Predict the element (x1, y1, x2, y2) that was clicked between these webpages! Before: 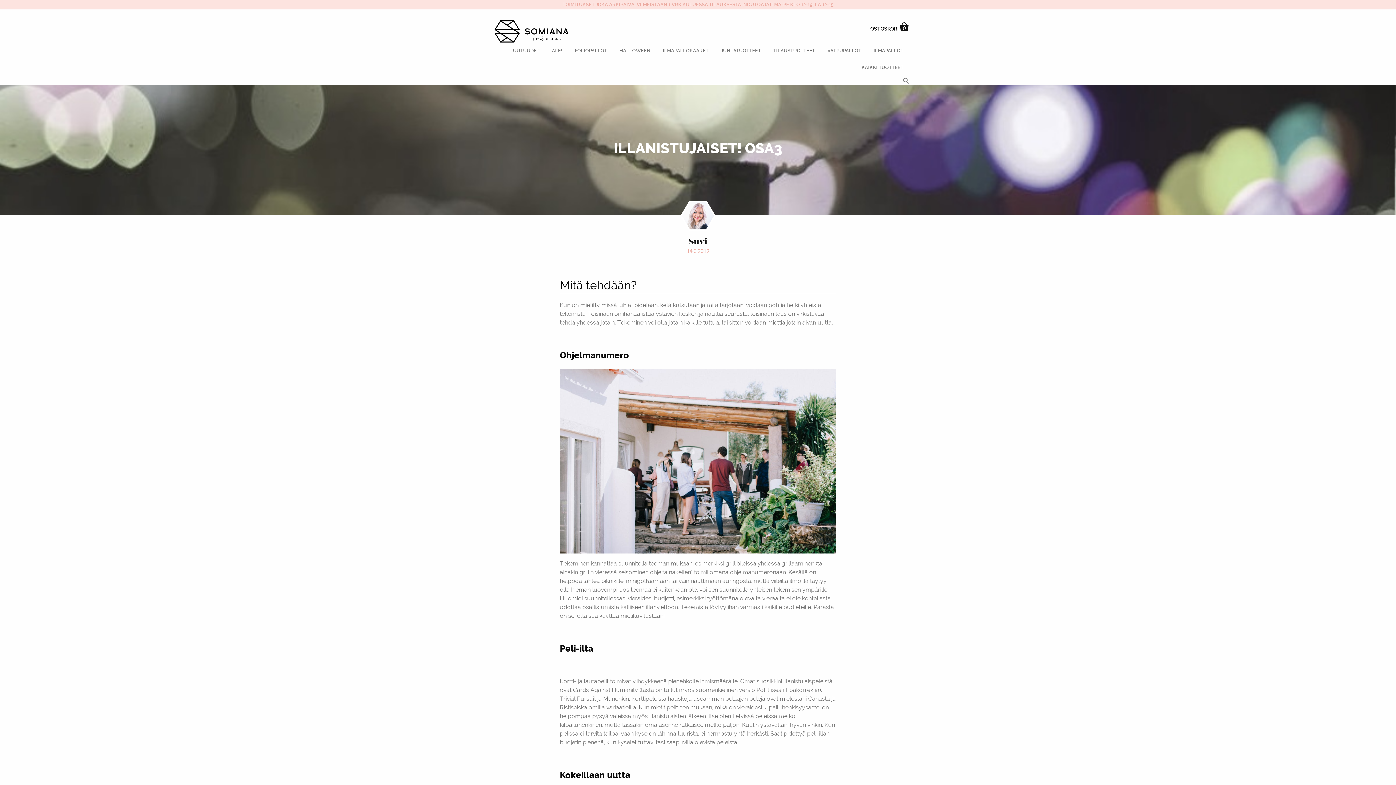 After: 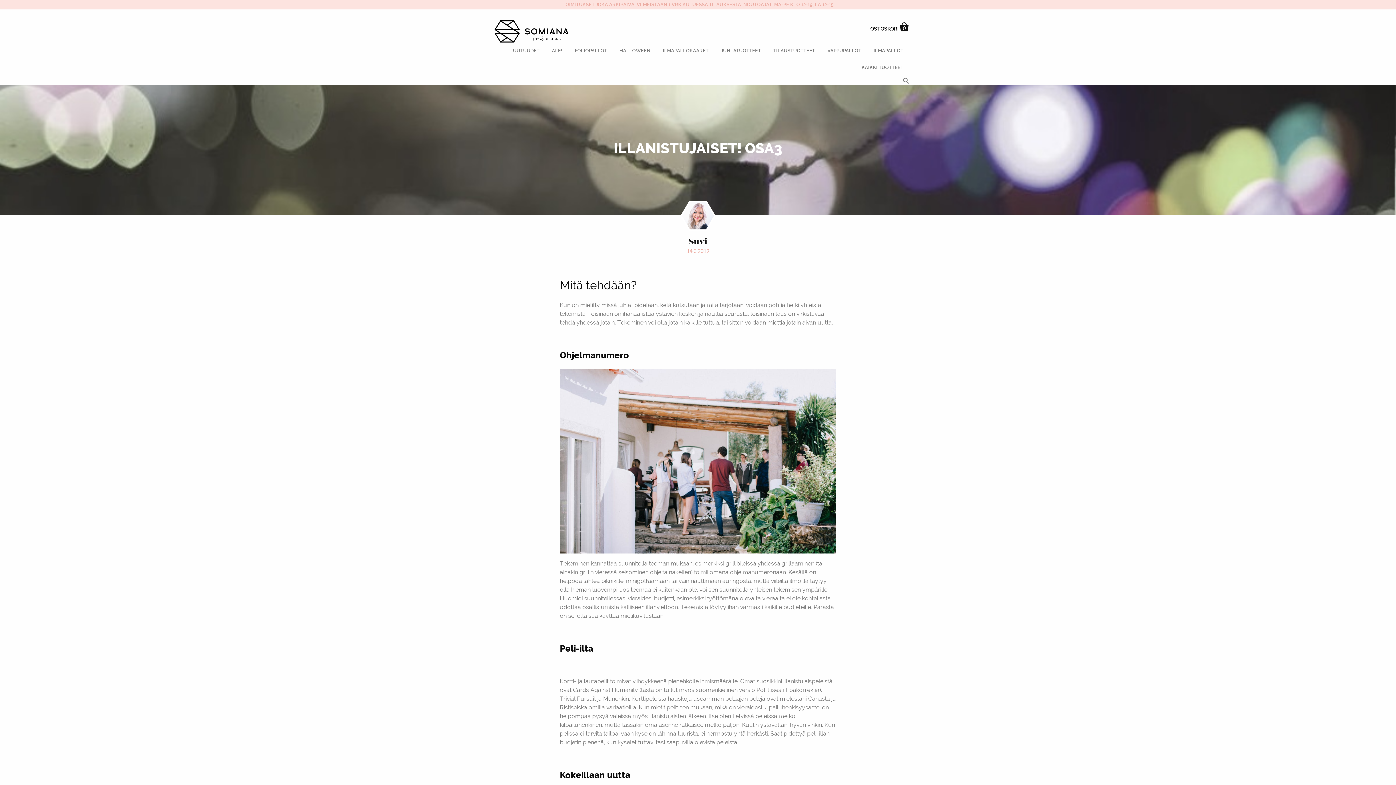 Action: label: OSTOSKORI 
0 bbox: (870, 25, 909, 31)